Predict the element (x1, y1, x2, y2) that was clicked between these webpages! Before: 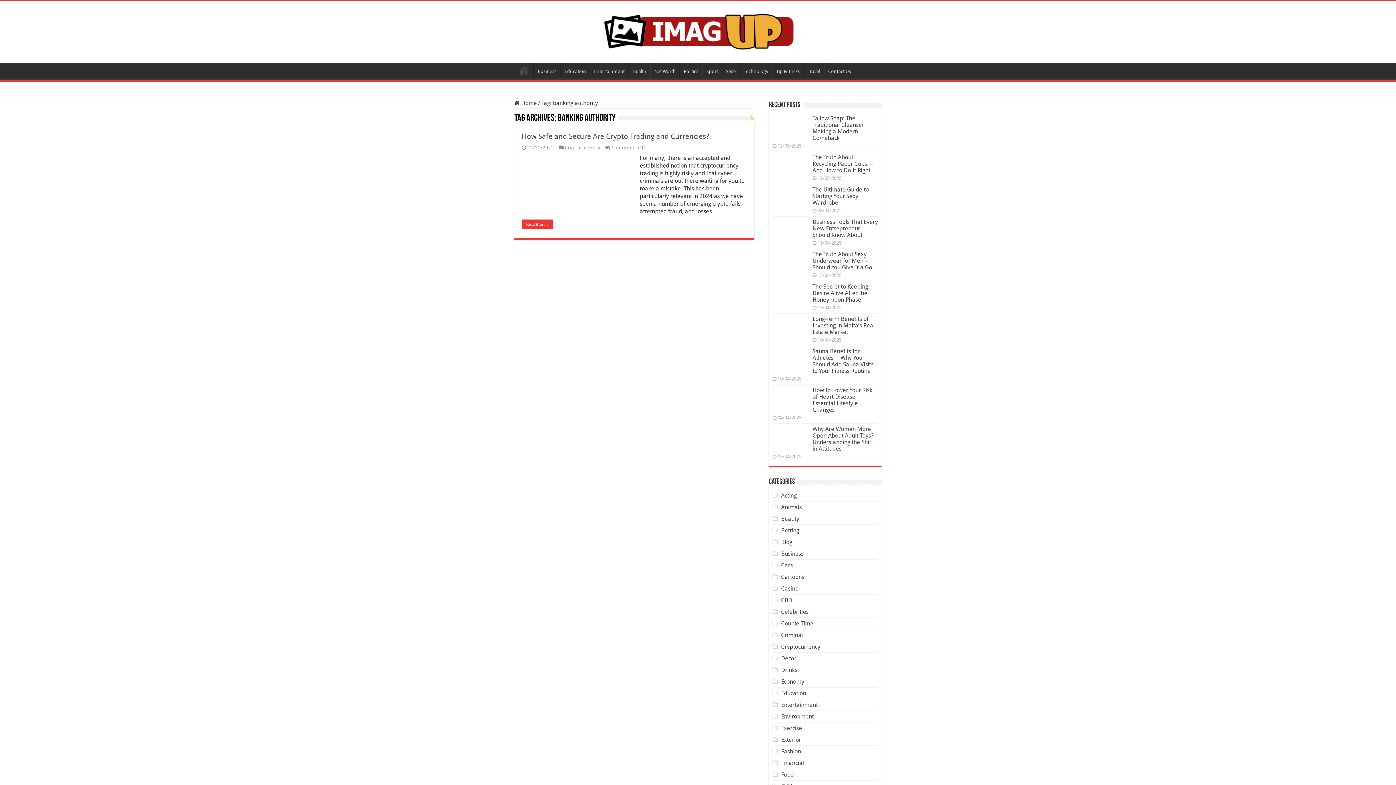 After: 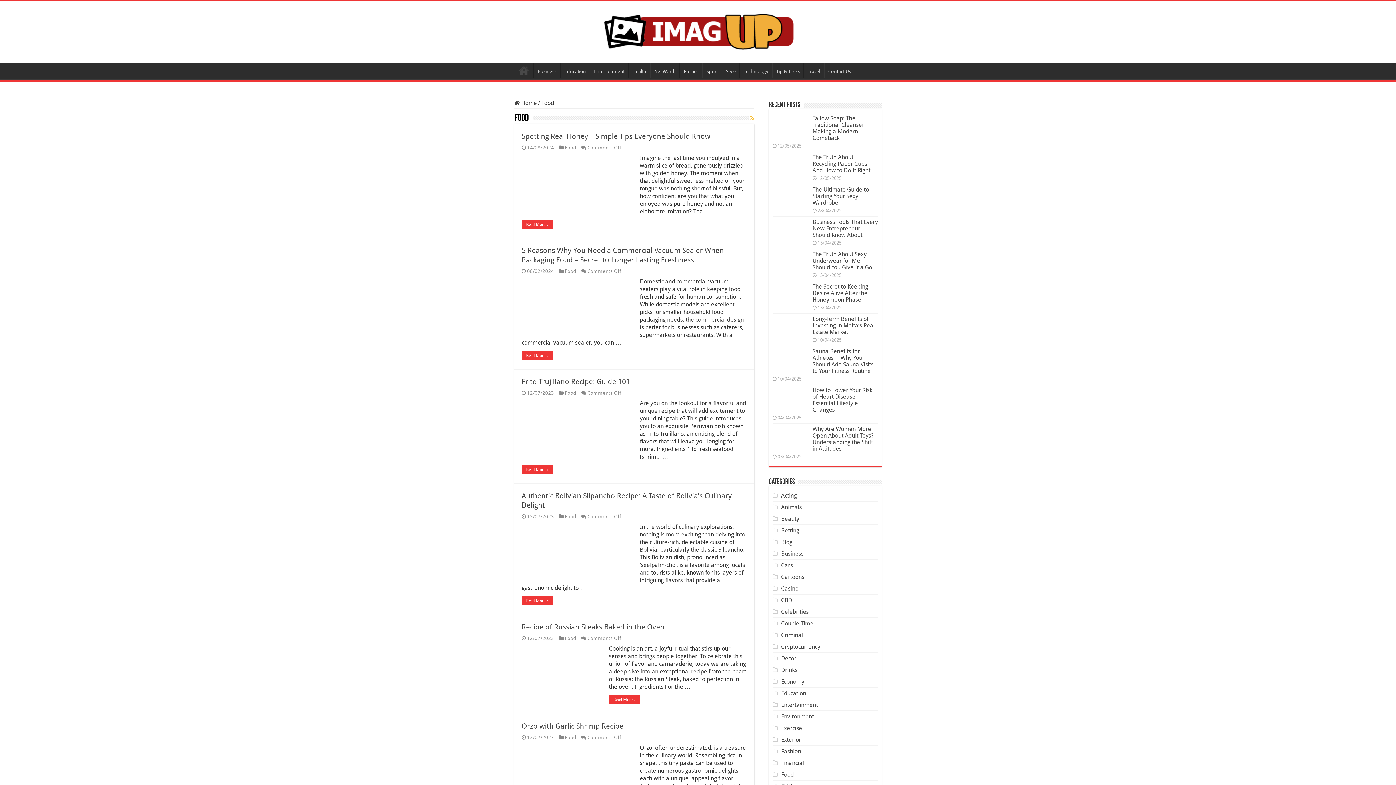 Action: label: Food bbox: (781, 771, 793, 778)